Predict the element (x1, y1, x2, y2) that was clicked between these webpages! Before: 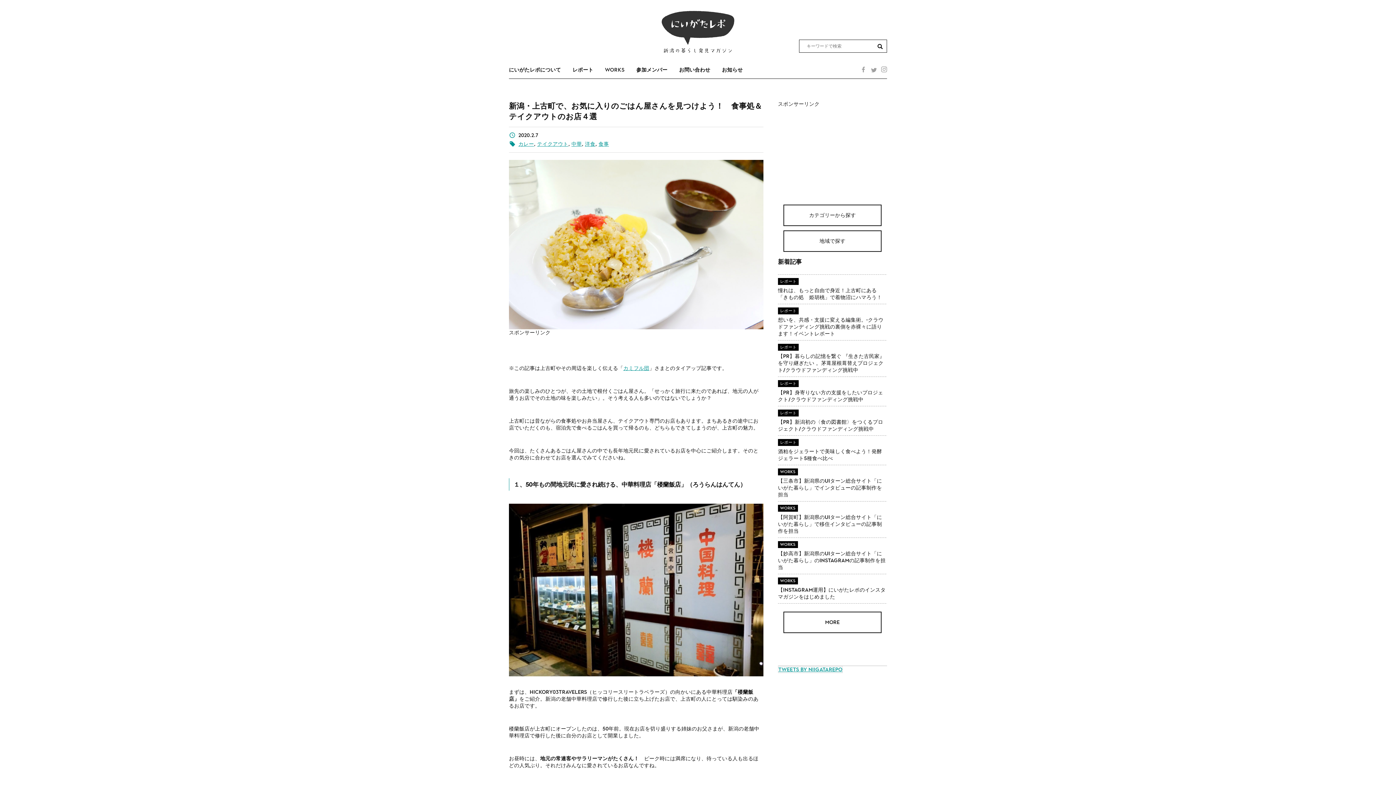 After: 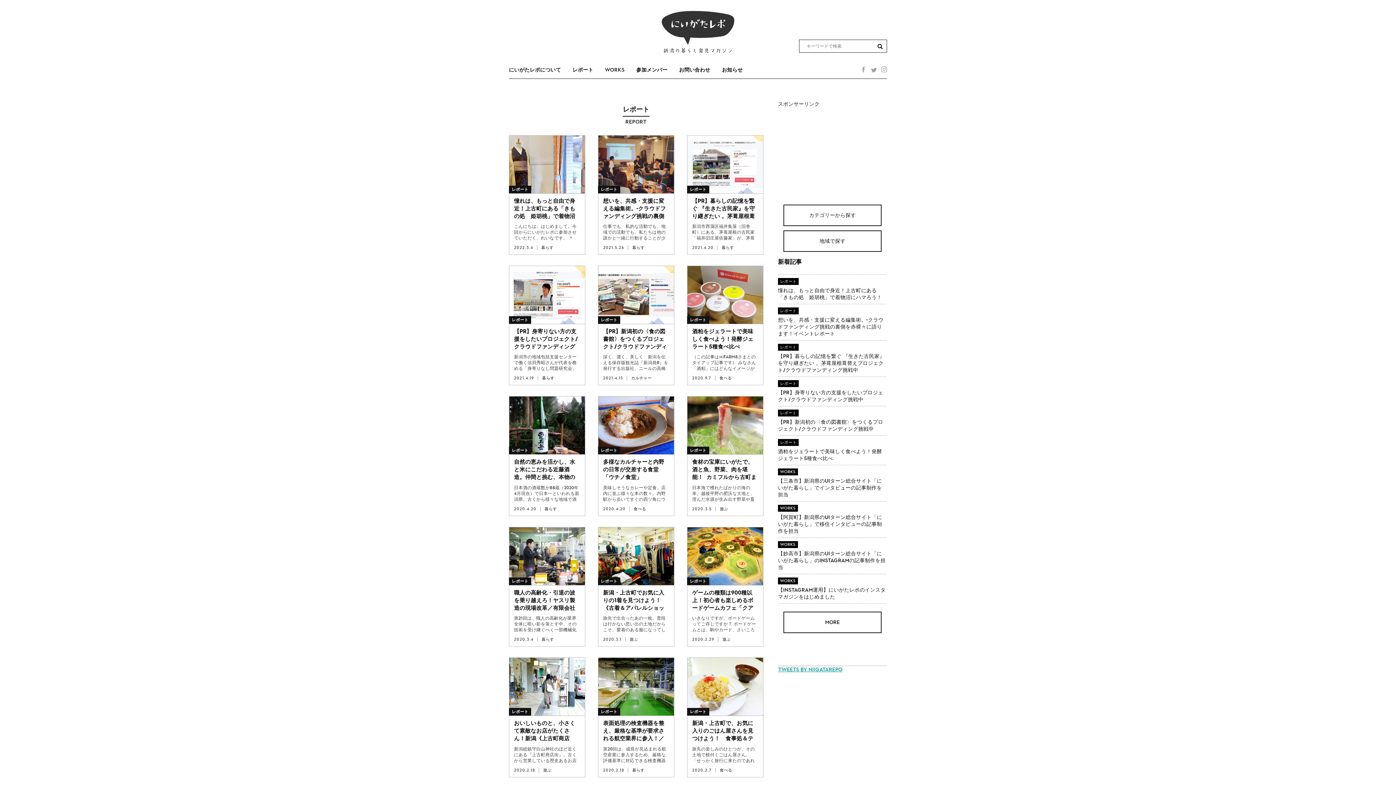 Action: bbox: (572, 66, 593, 72) label: レポート